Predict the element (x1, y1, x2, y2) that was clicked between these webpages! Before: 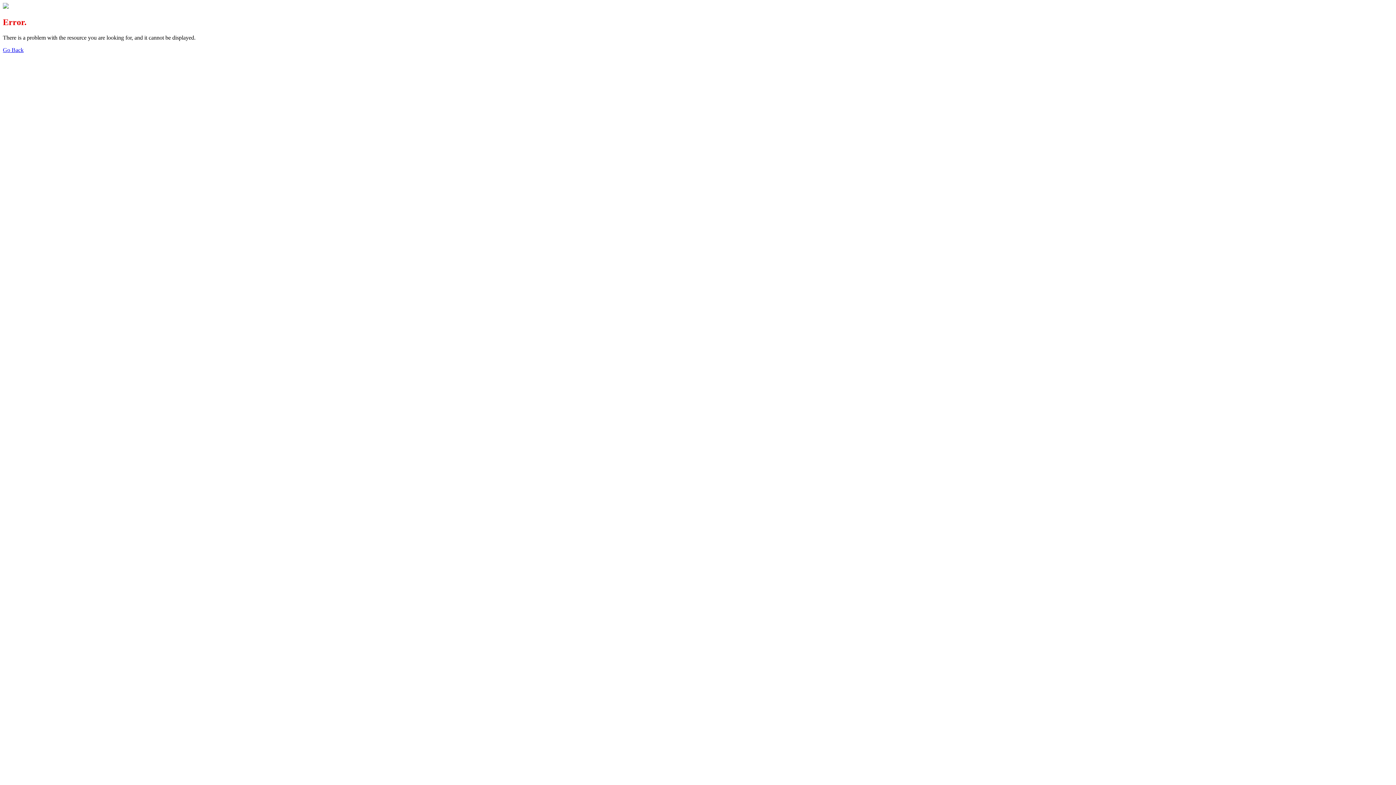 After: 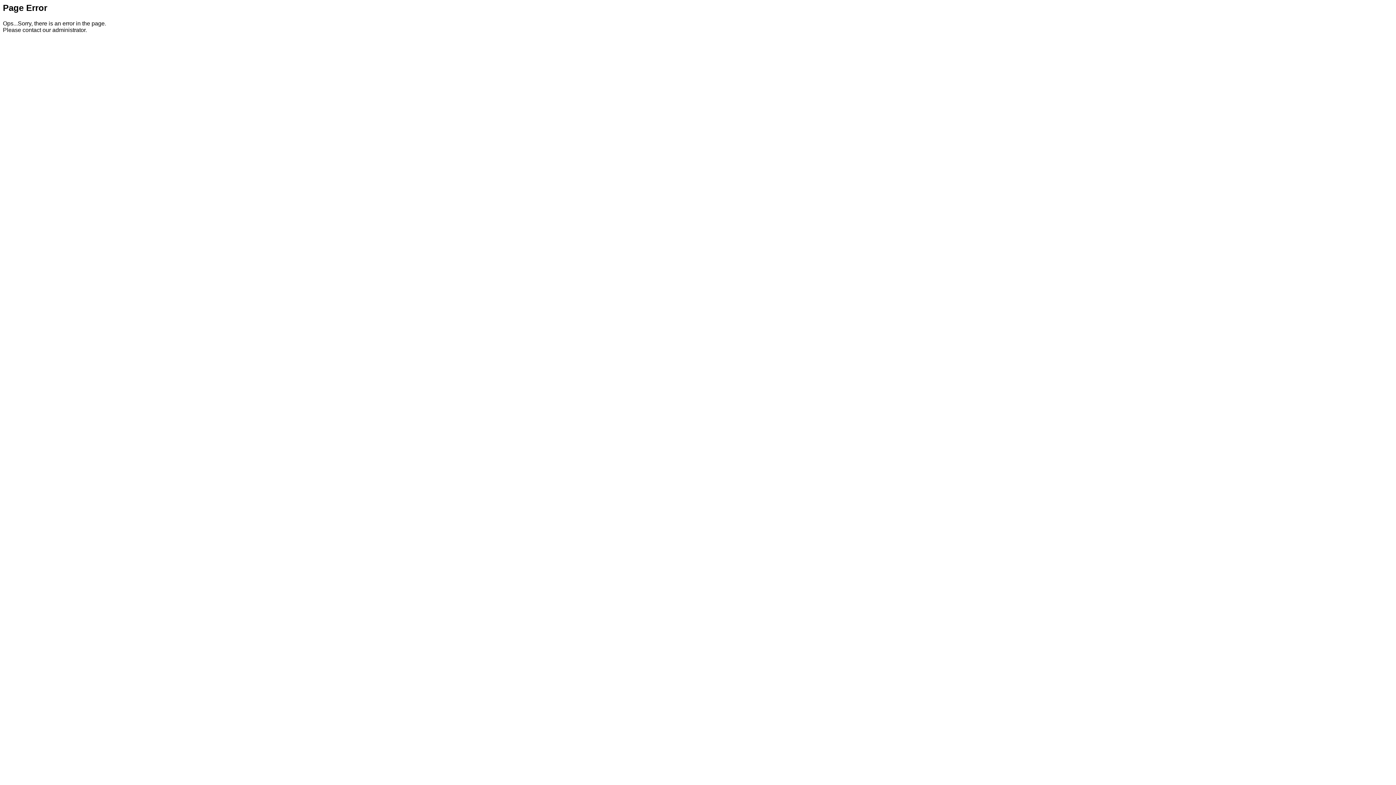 Action: bbox: (2, 46, 23, 53) label: Go Back